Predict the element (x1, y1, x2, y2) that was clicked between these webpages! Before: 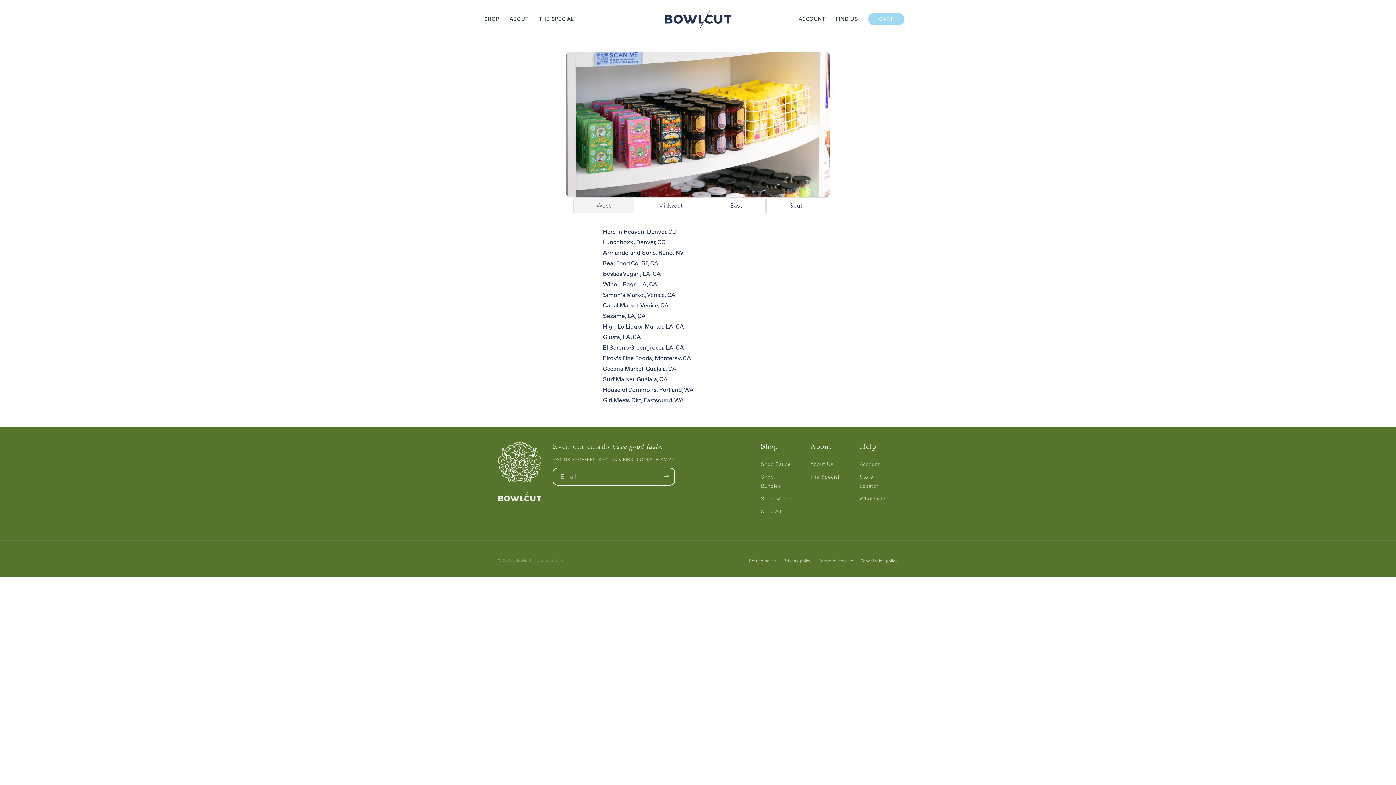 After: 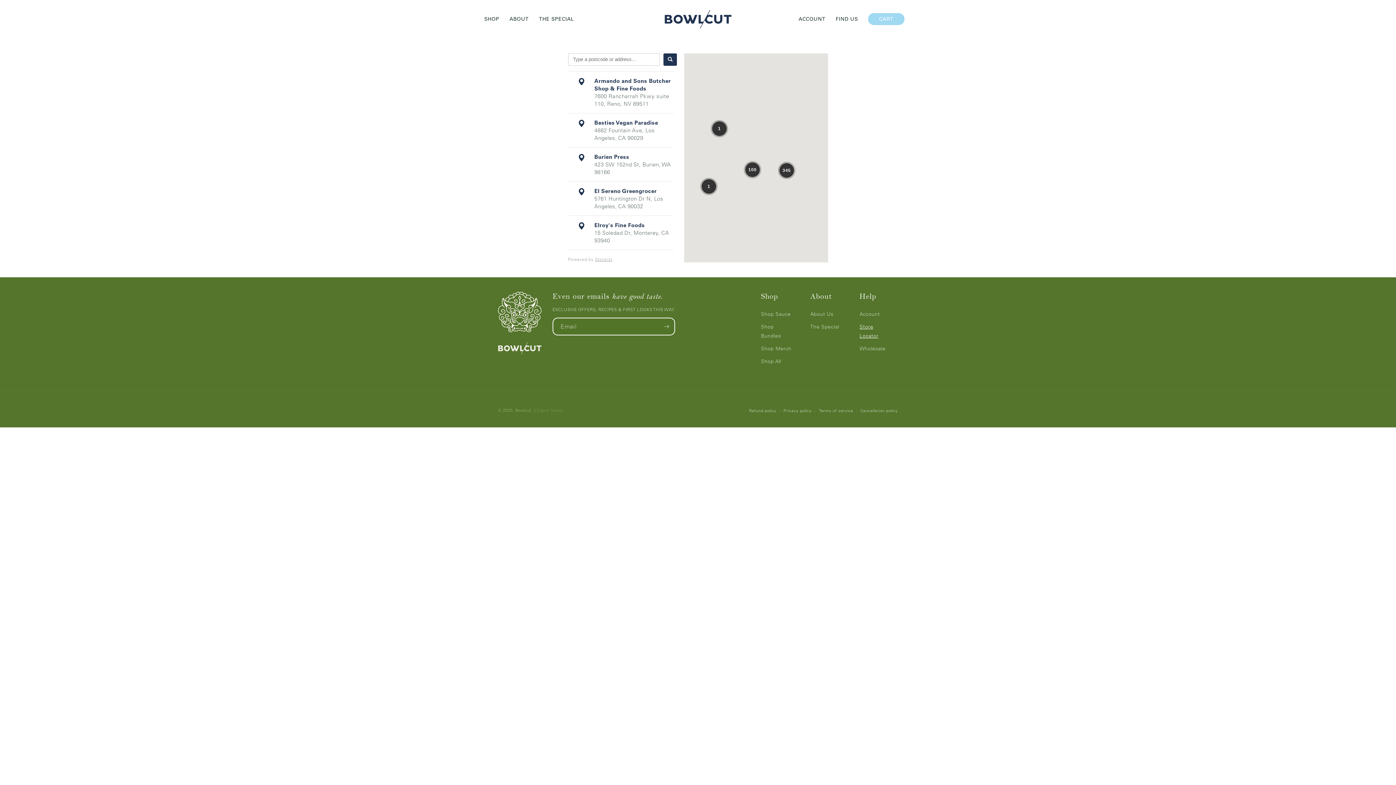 Action: label: Store Locator bbox: (859, 470, 892, 492)